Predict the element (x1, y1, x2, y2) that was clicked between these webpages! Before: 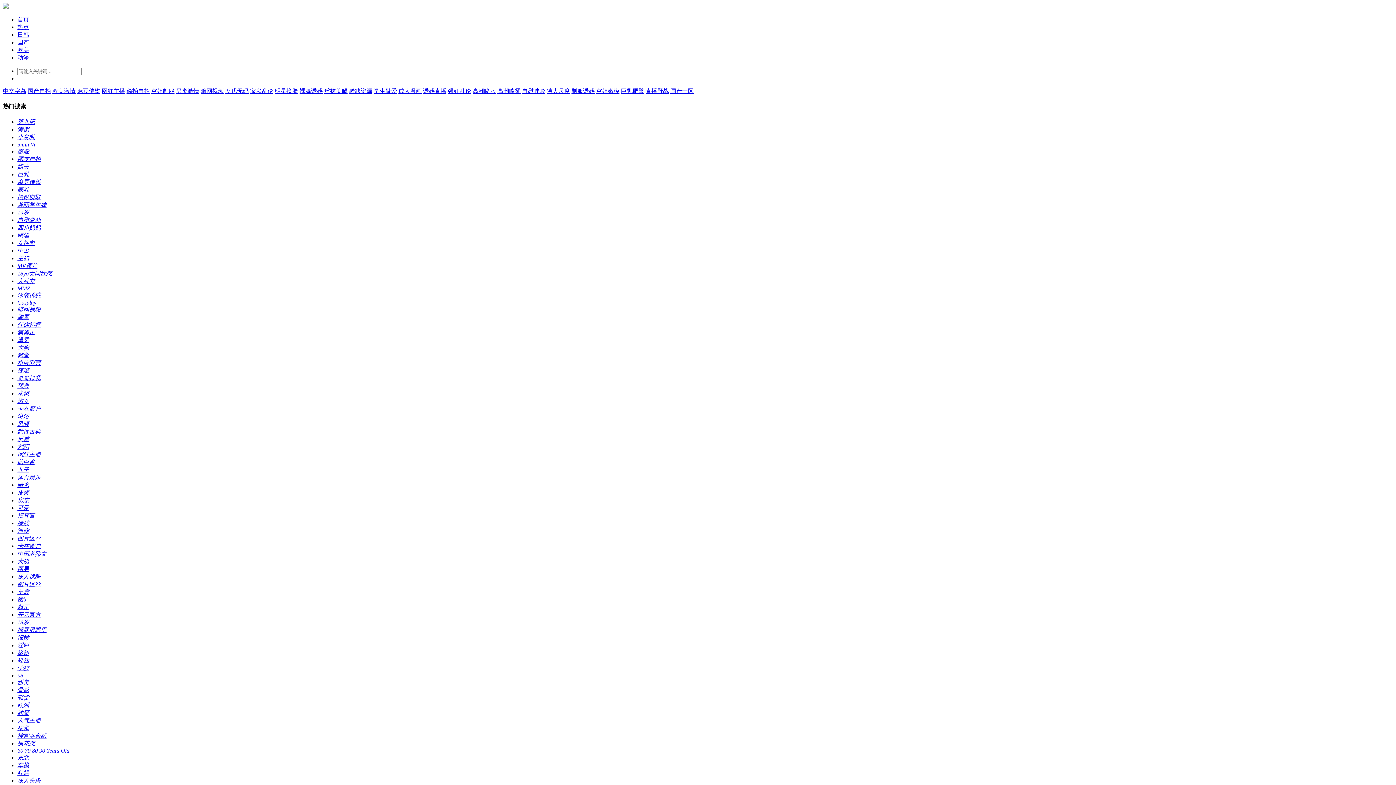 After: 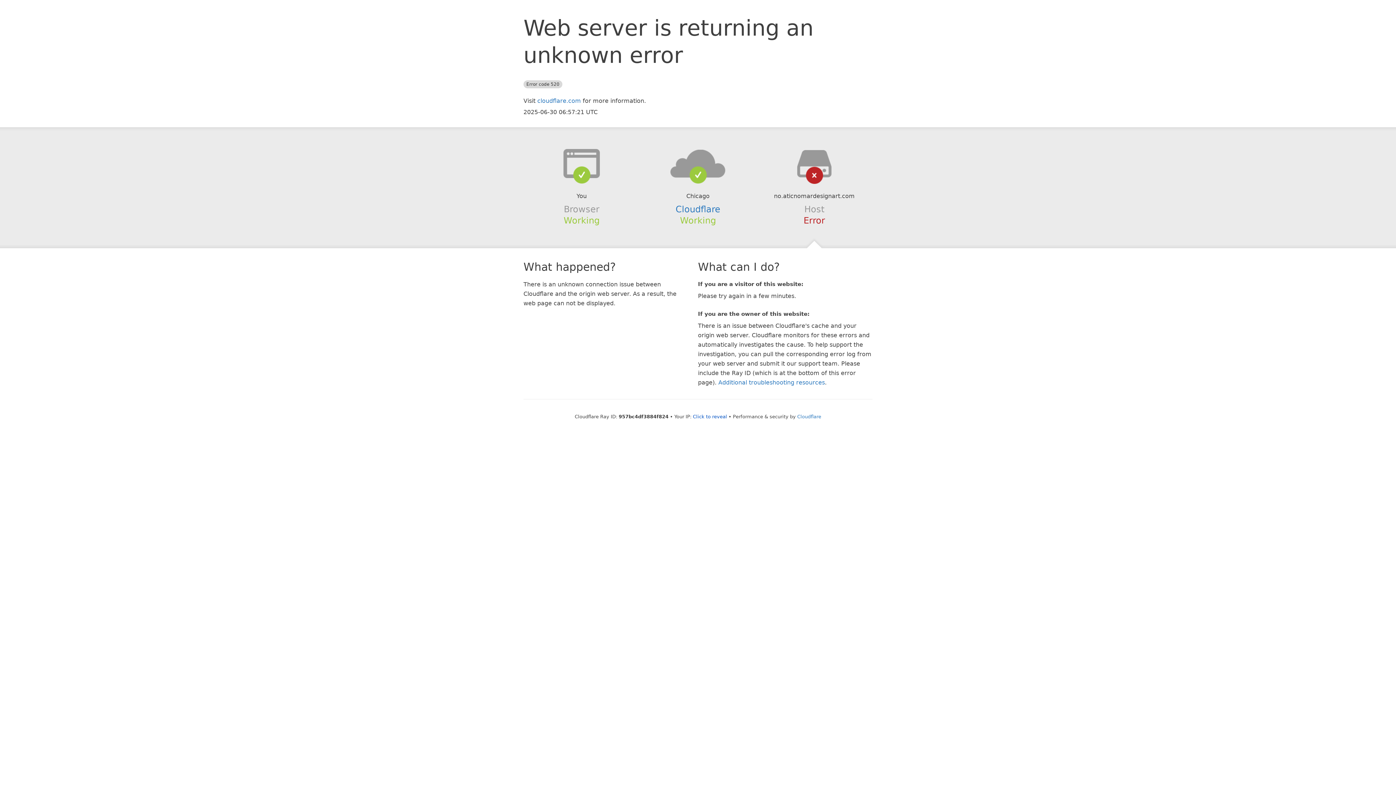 Action: label: 中国老熟女 bbox: (17, 550, 46, 556)